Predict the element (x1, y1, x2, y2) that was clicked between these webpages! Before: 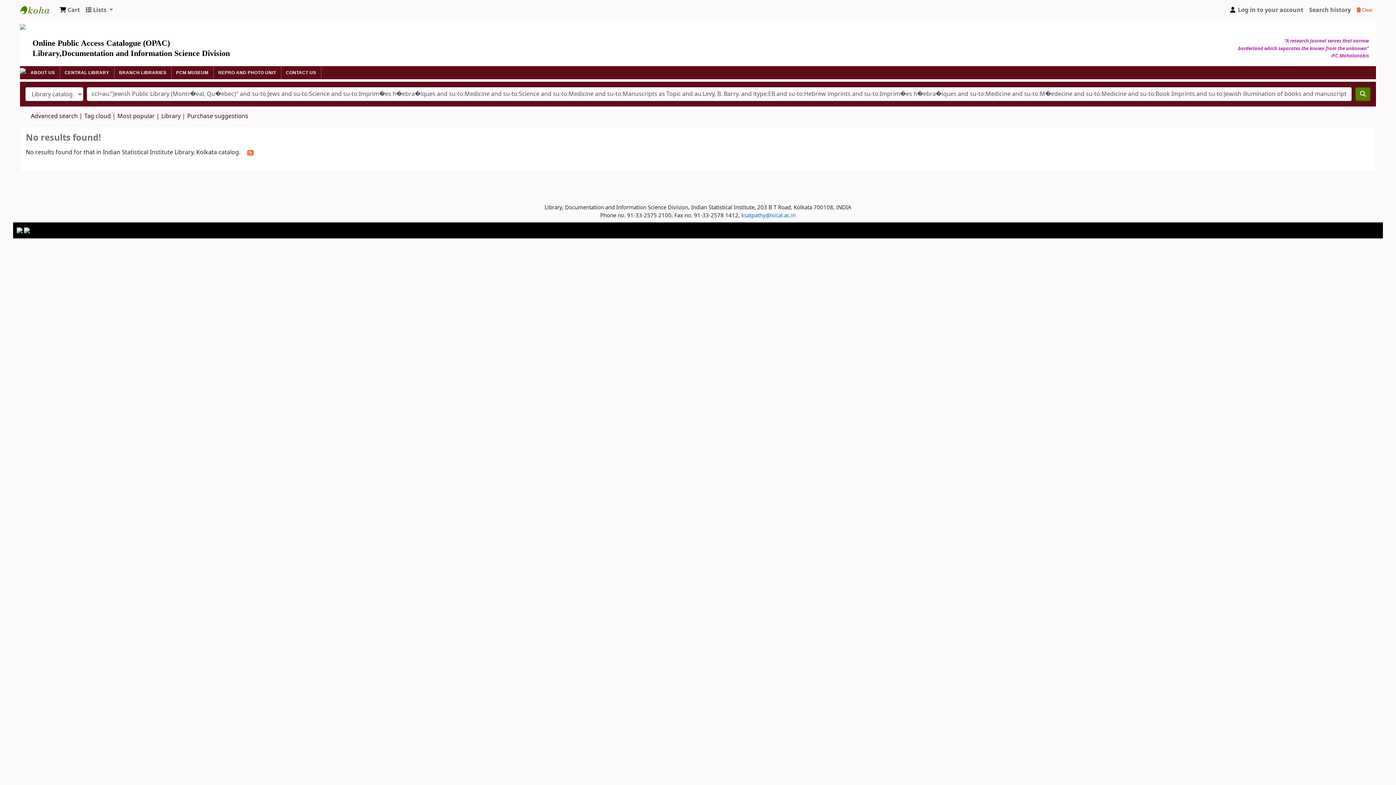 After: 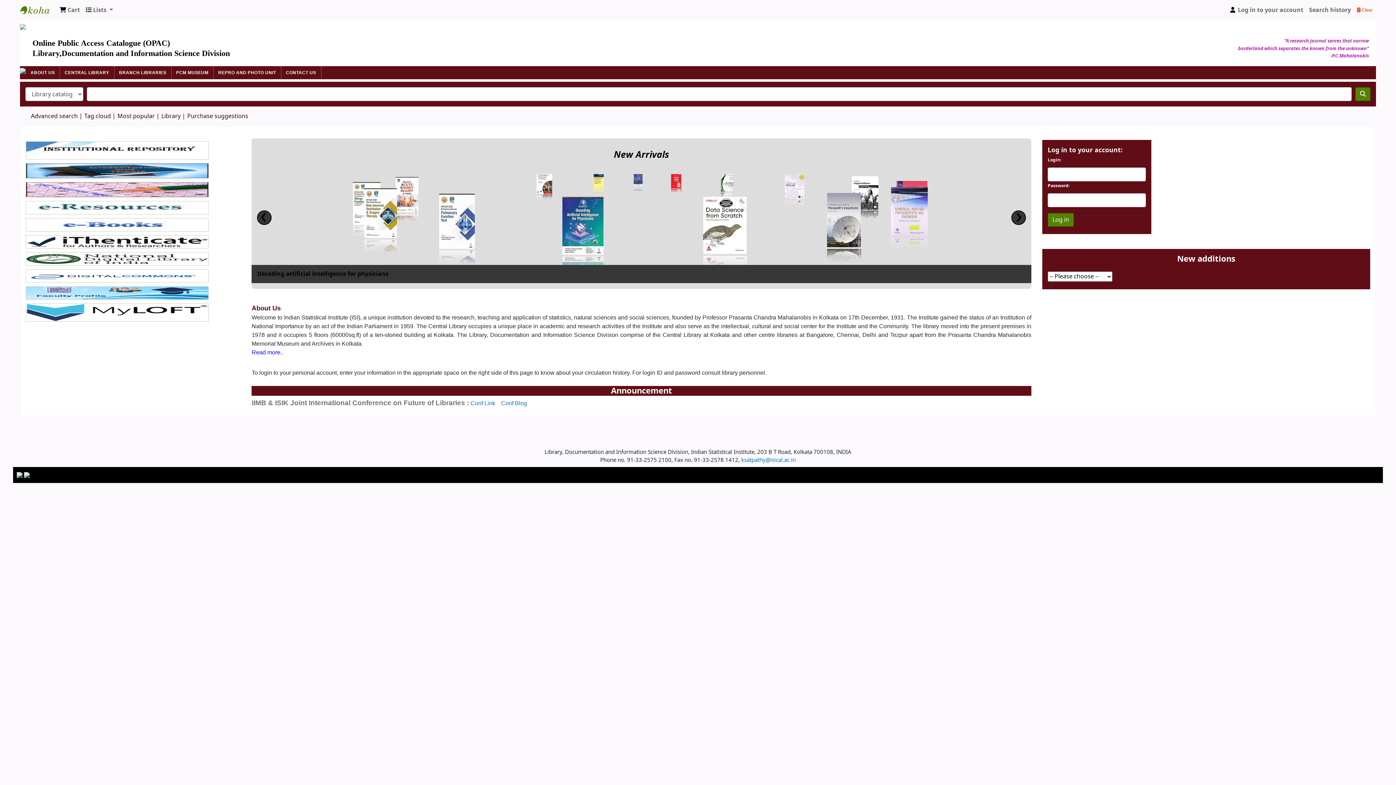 Action: bbox: (20, 66, 25, 75)